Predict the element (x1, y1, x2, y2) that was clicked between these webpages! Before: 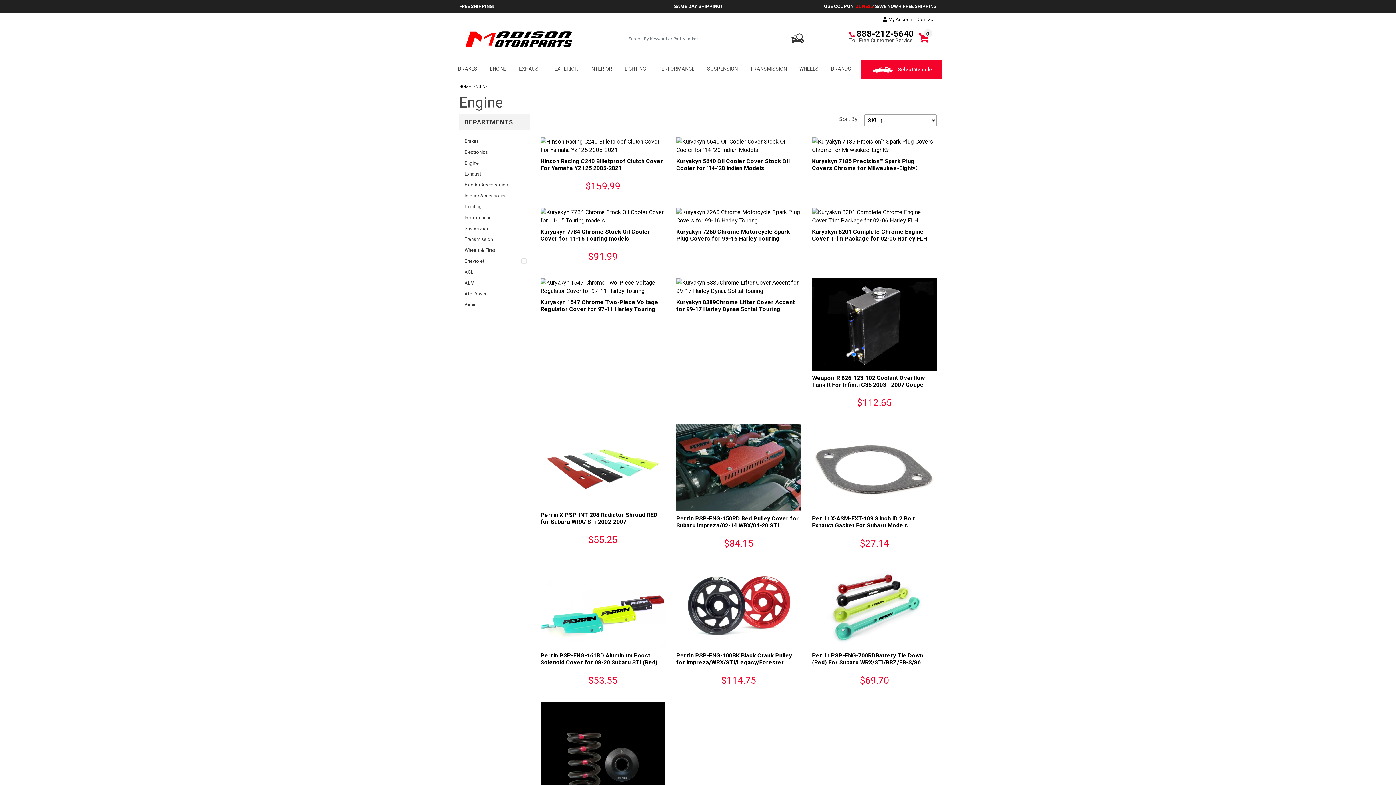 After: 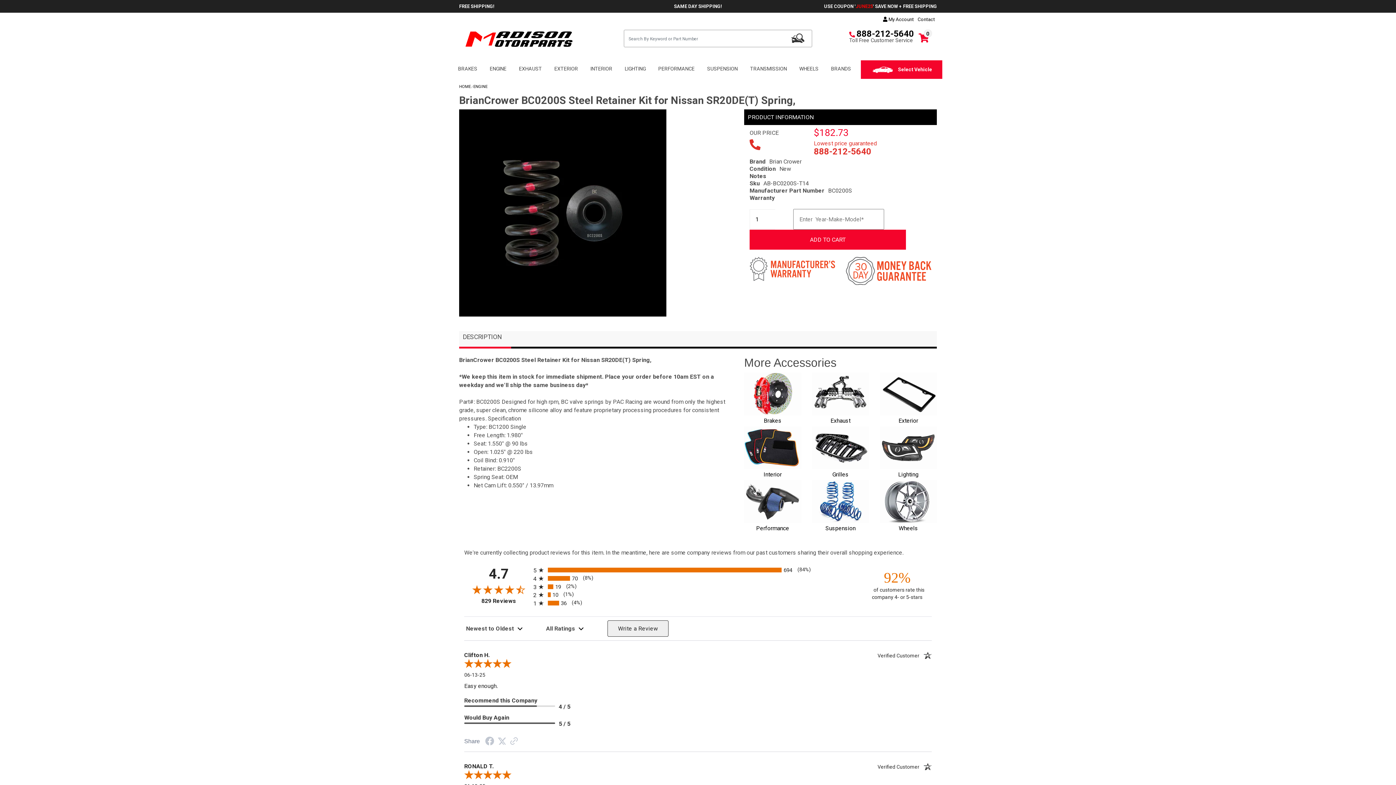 Action: bbox: (540, 761, 665, 767)